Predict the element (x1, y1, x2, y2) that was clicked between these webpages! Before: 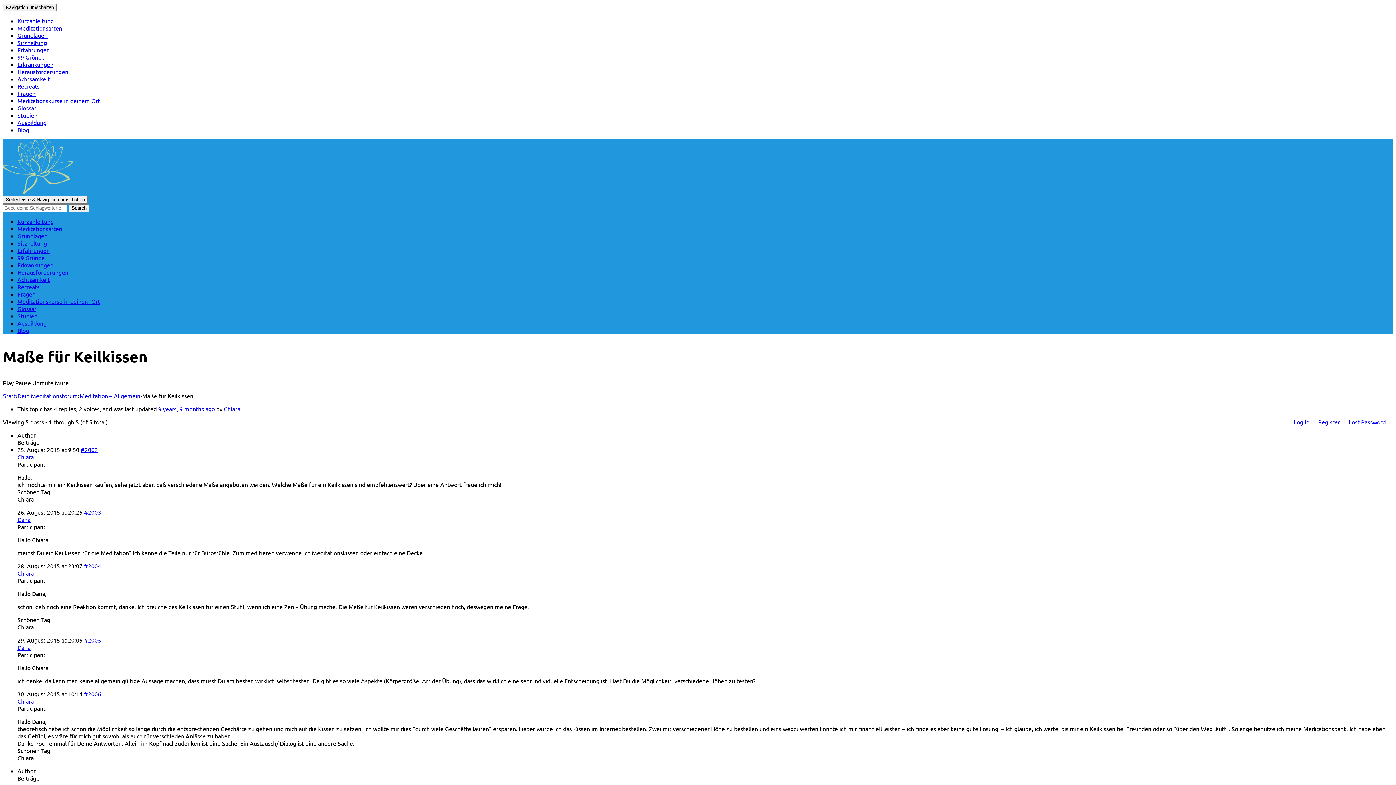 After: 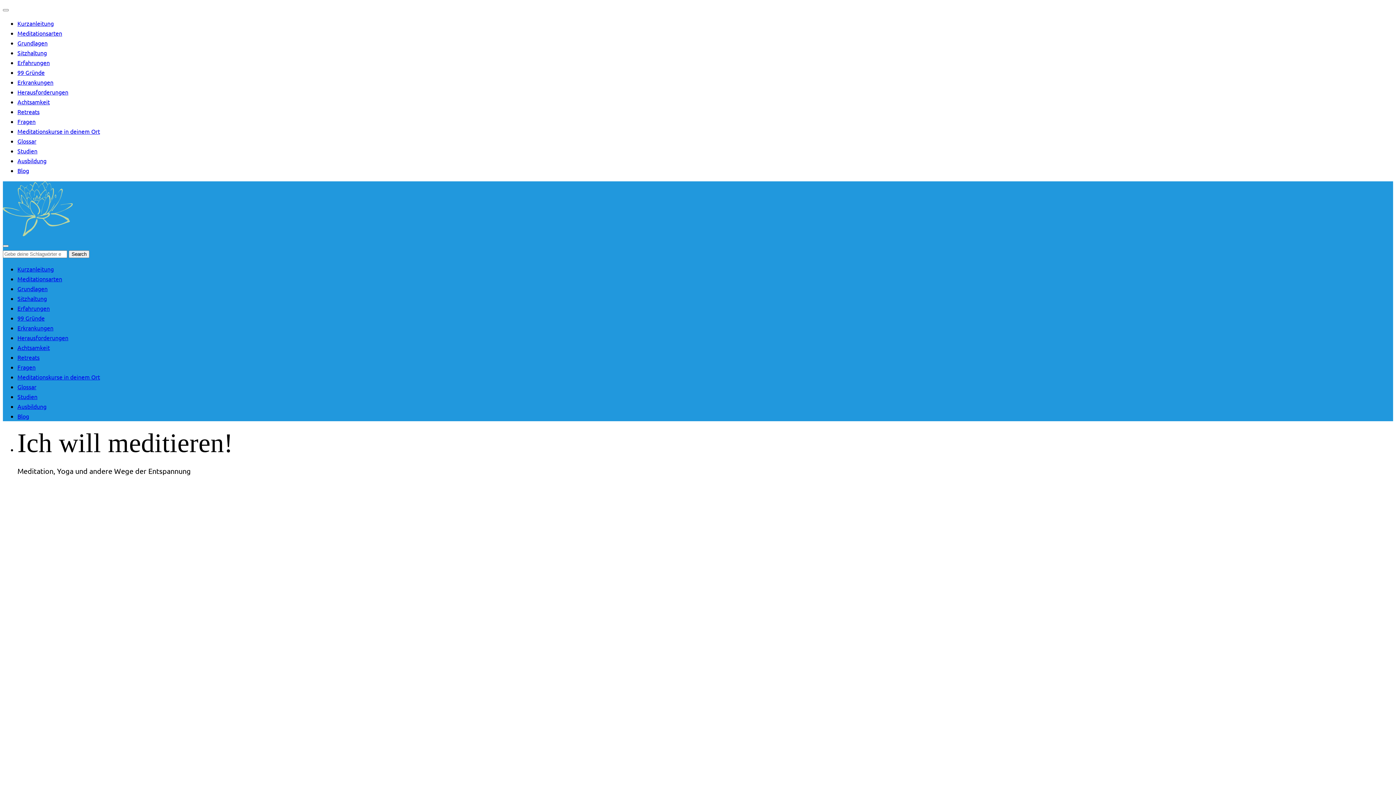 Action: bbox: (2, 392, 15, 399) label: Start